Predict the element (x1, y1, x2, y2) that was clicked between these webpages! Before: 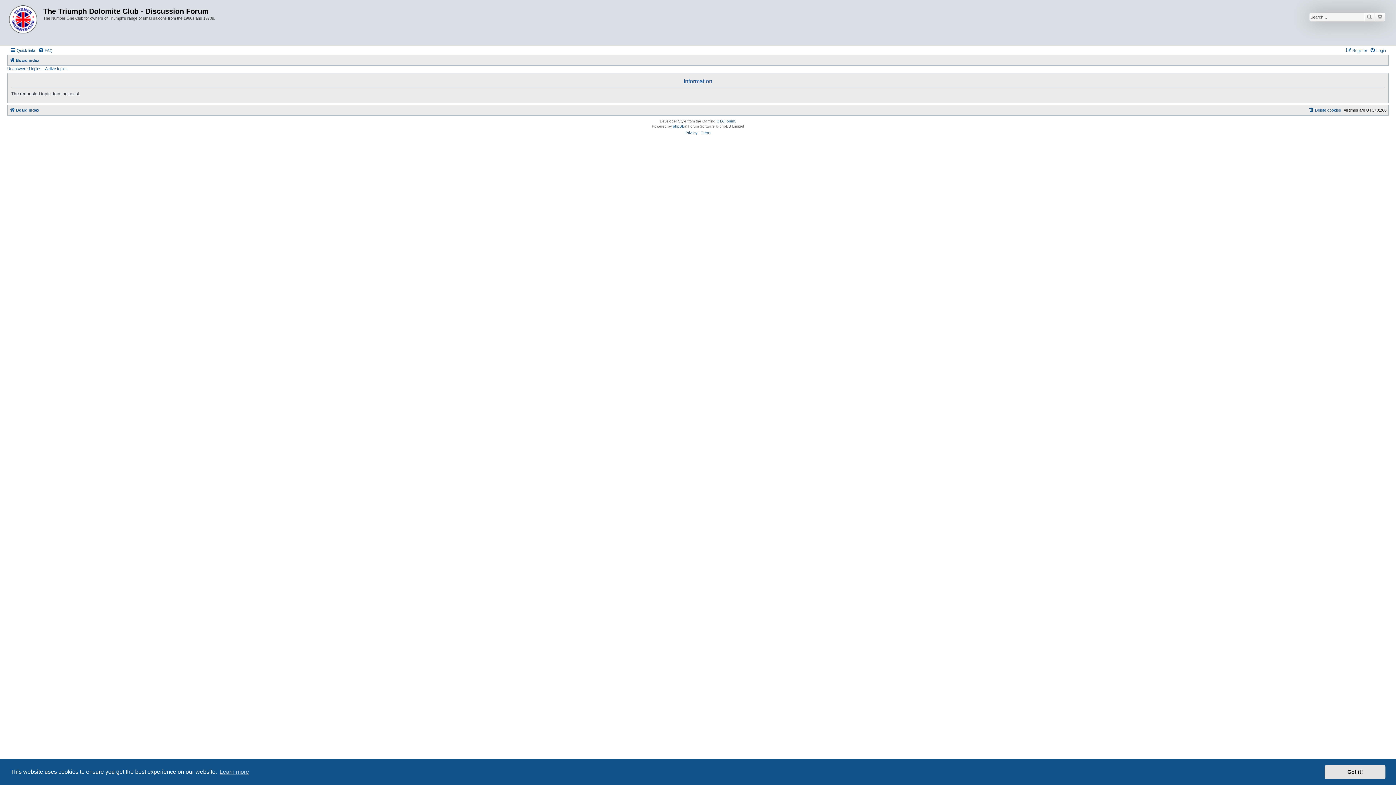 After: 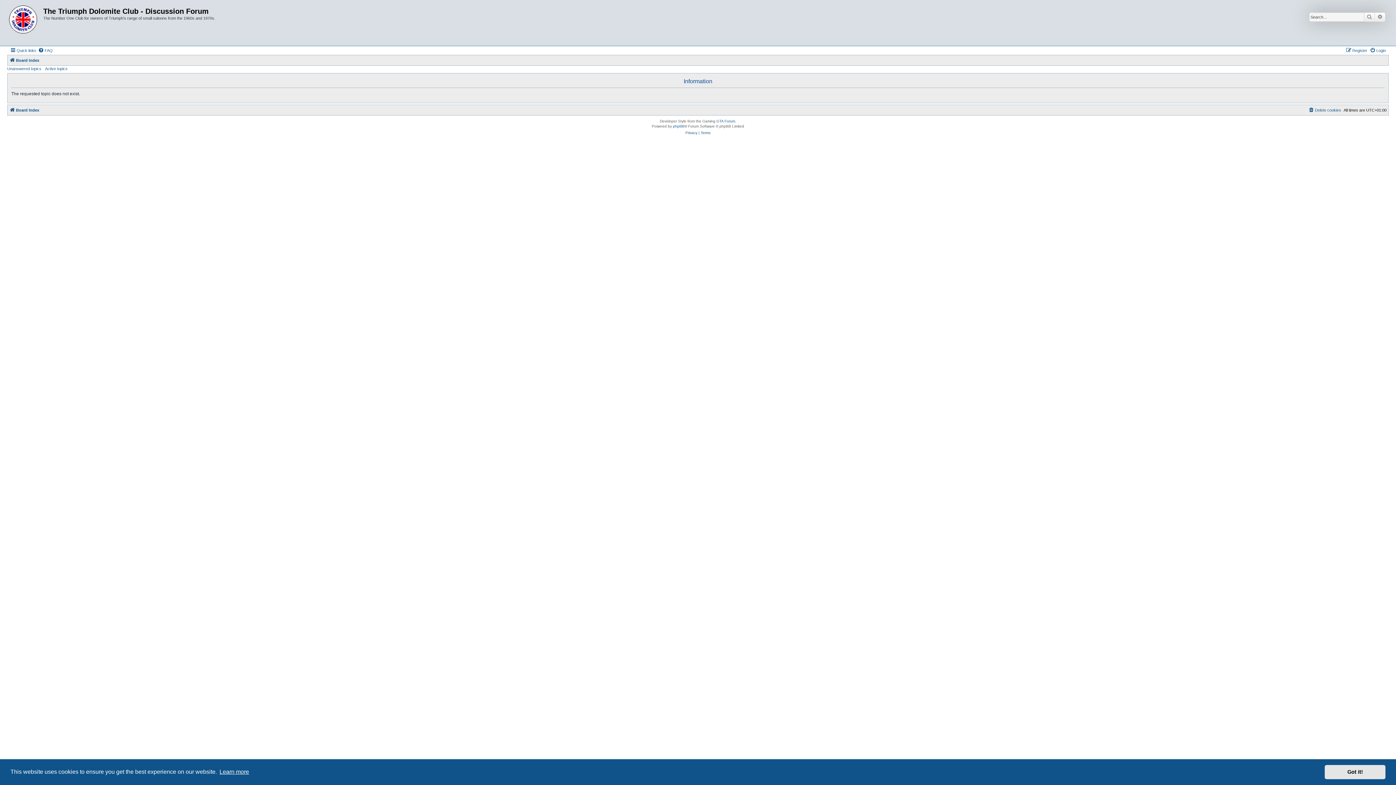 Action: bbox: (218, 766, 250, 777) label: learn more about cookies